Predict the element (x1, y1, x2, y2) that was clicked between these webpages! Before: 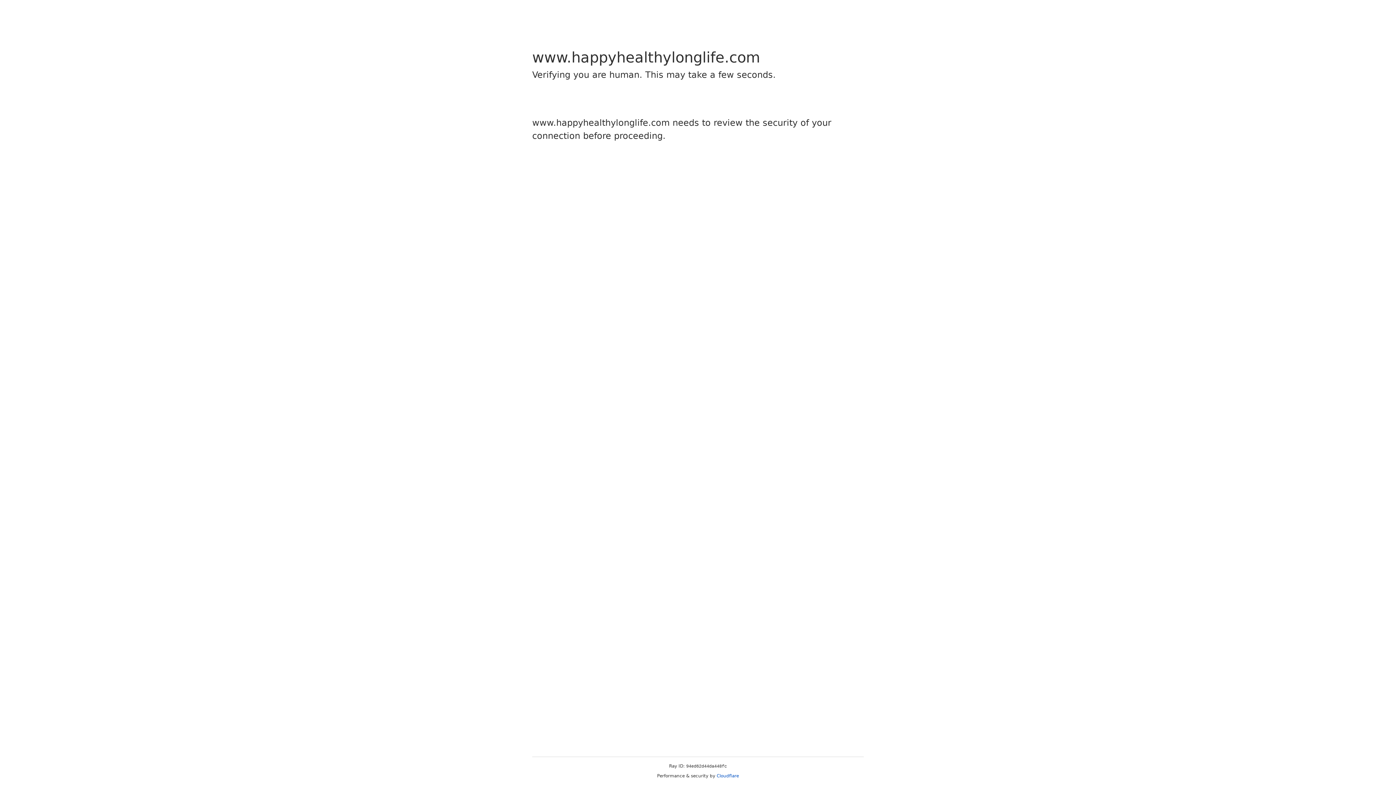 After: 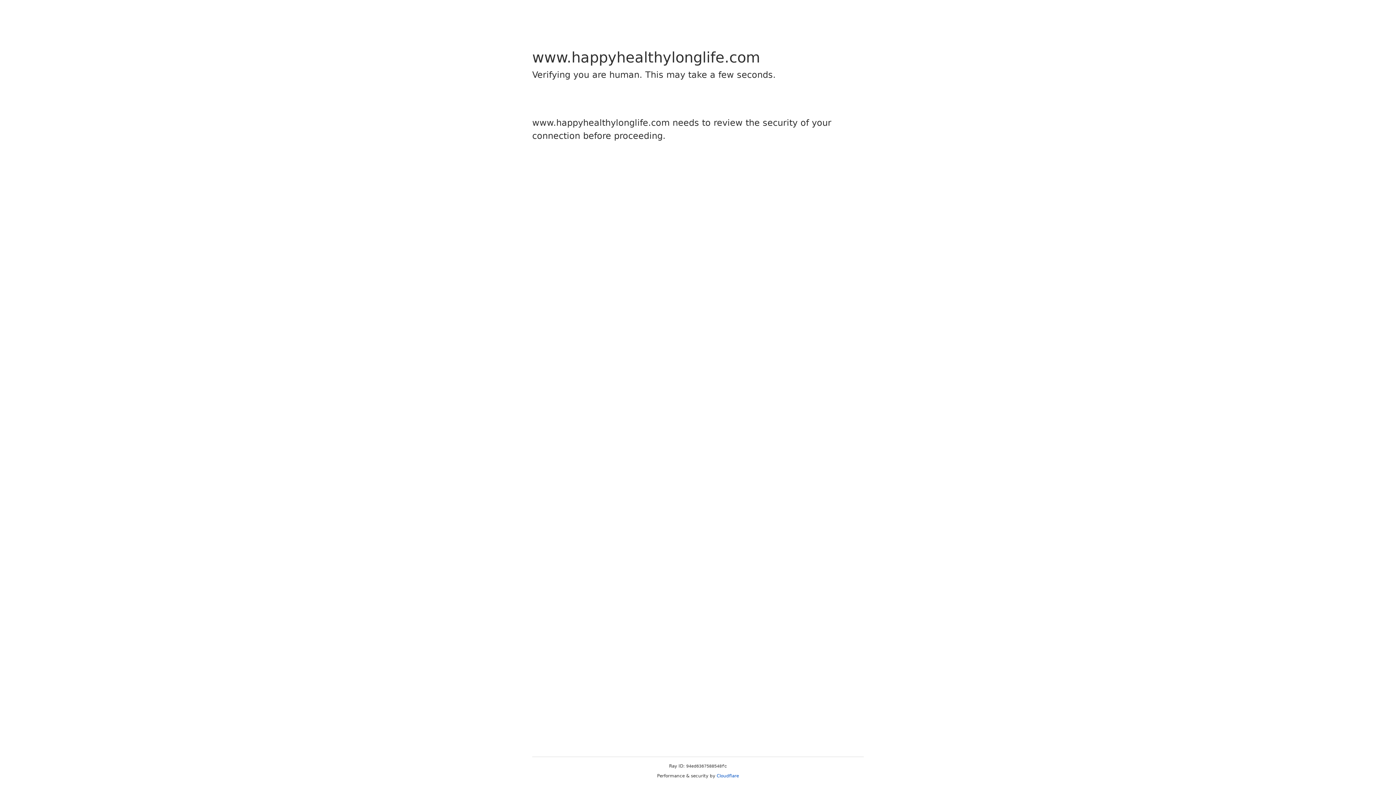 Action: bbox: (716, 773, 739, 778) label: Cloudflare